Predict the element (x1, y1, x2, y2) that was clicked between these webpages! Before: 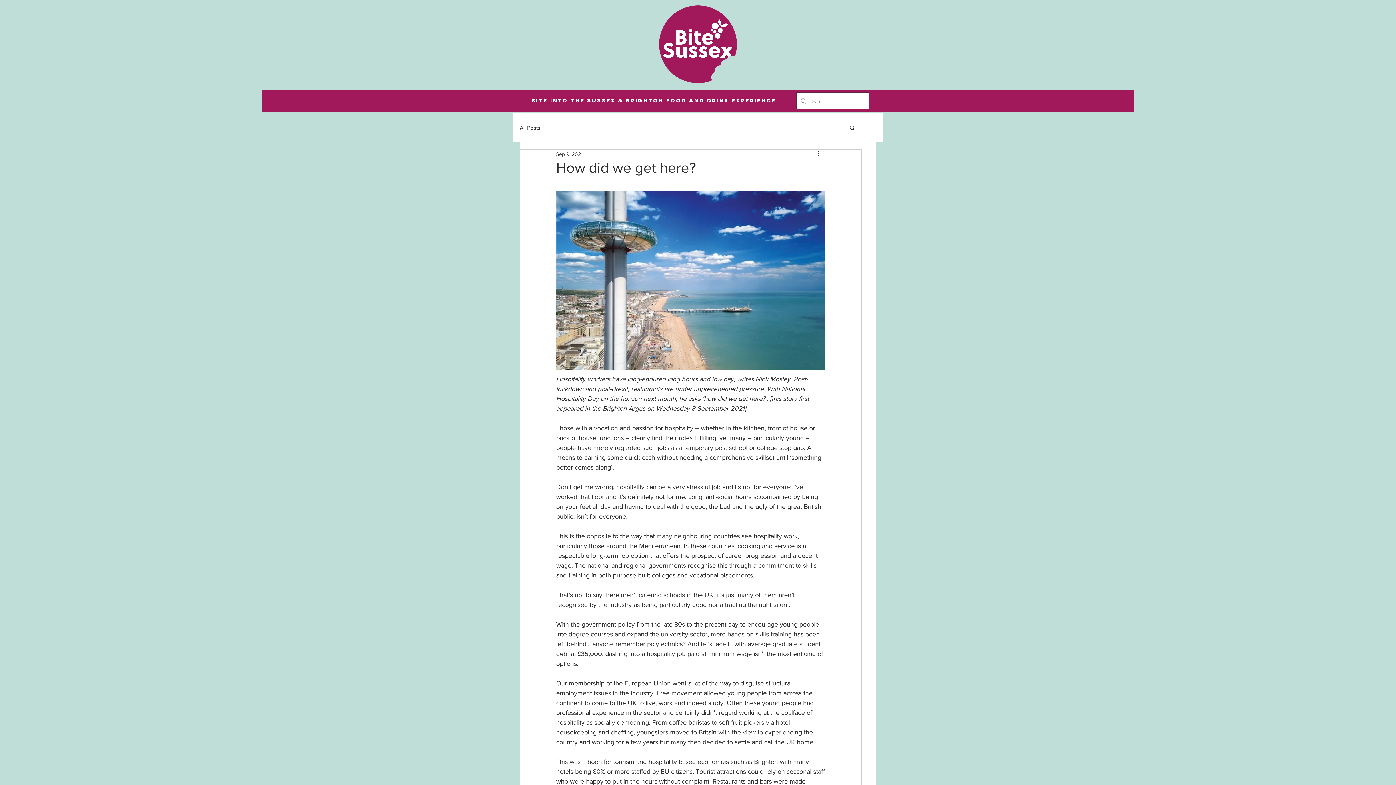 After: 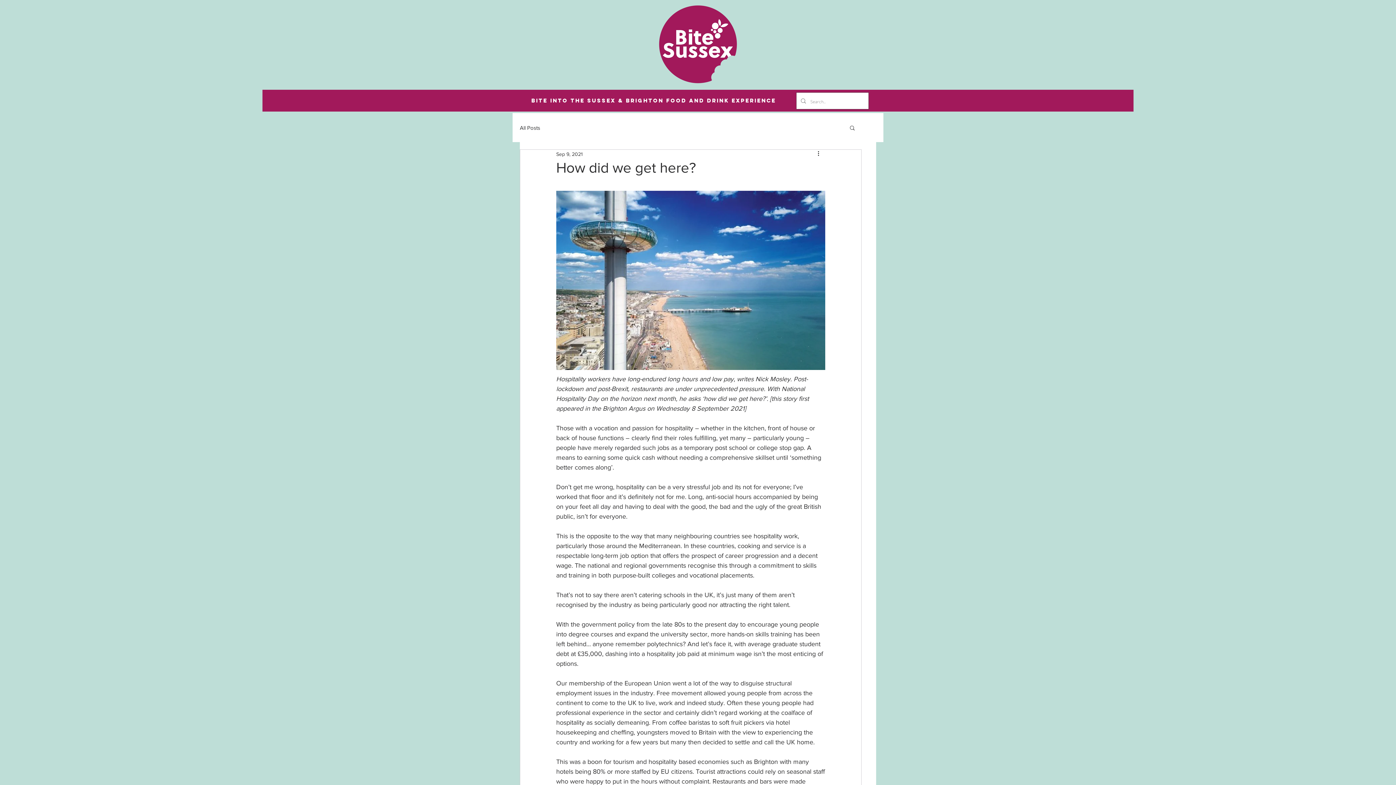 Action: bbox: (849, 124, 856, 130) label: Search